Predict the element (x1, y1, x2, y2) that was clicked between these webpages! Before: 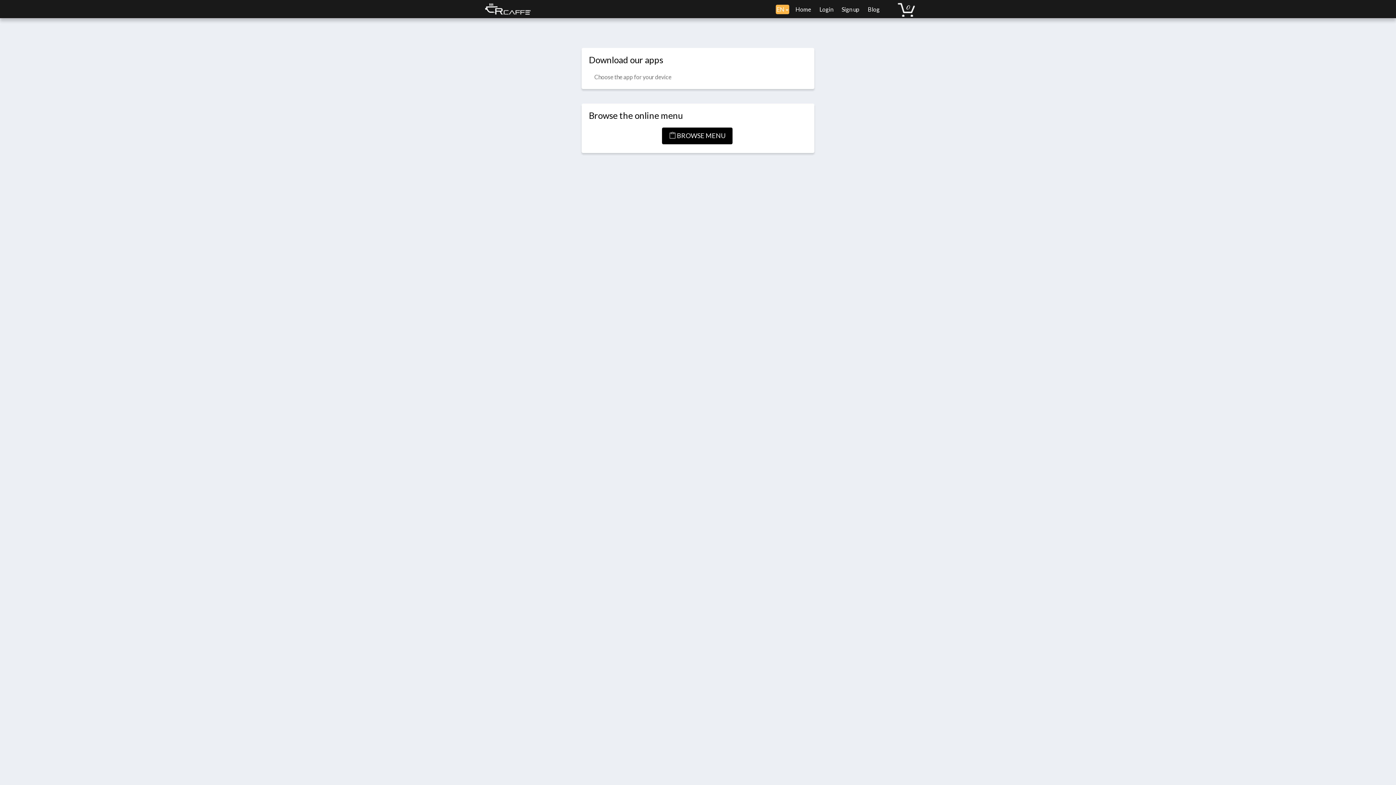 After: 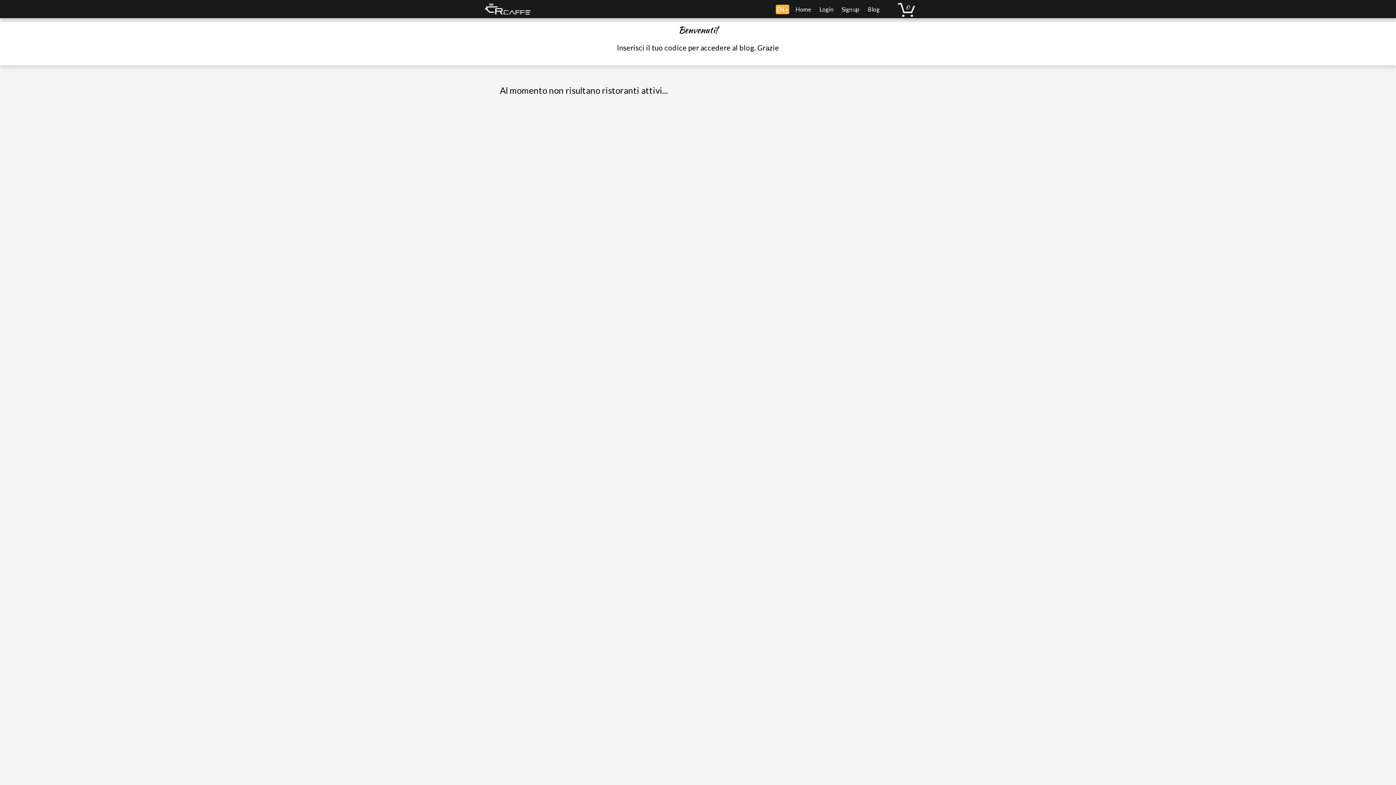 Action: bbox: (863, -5, 883, 23) label:  Blog